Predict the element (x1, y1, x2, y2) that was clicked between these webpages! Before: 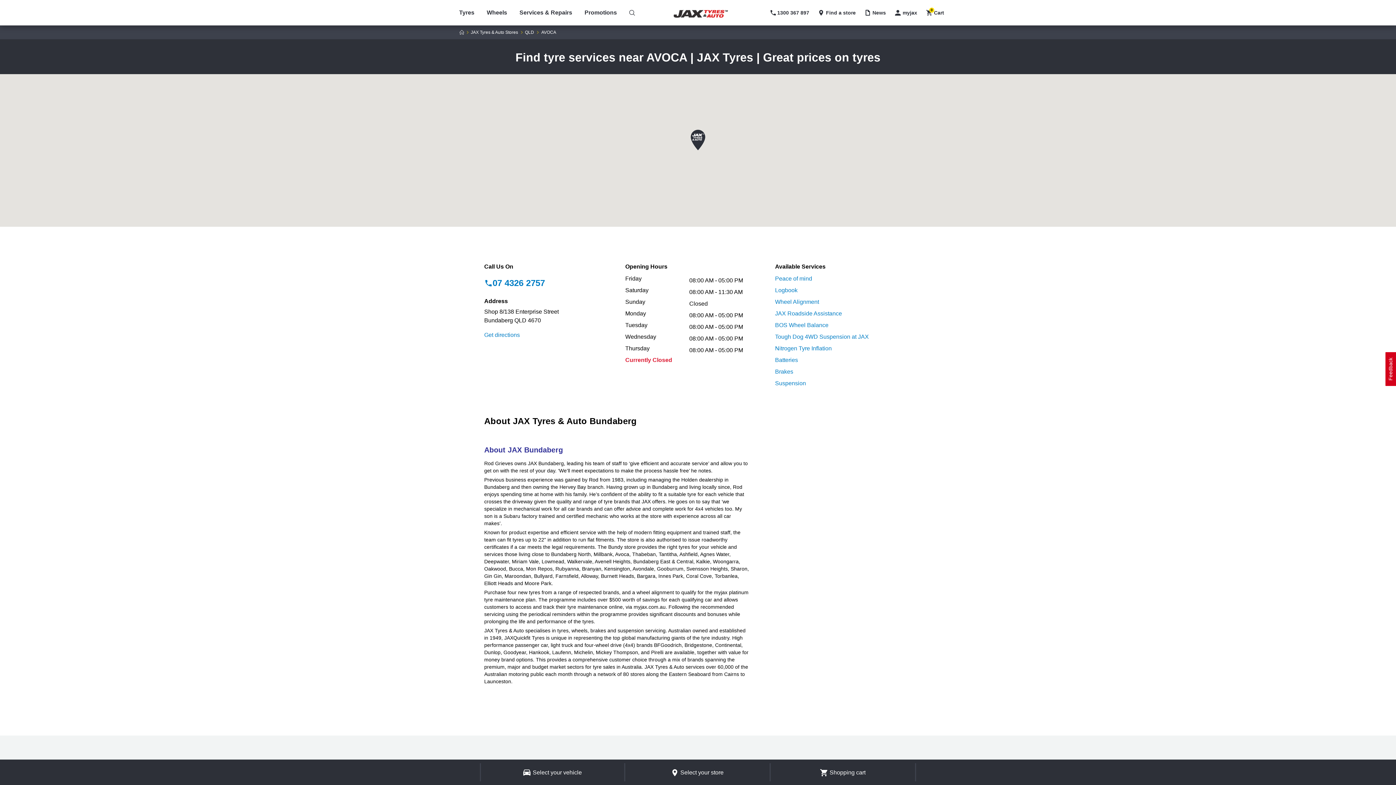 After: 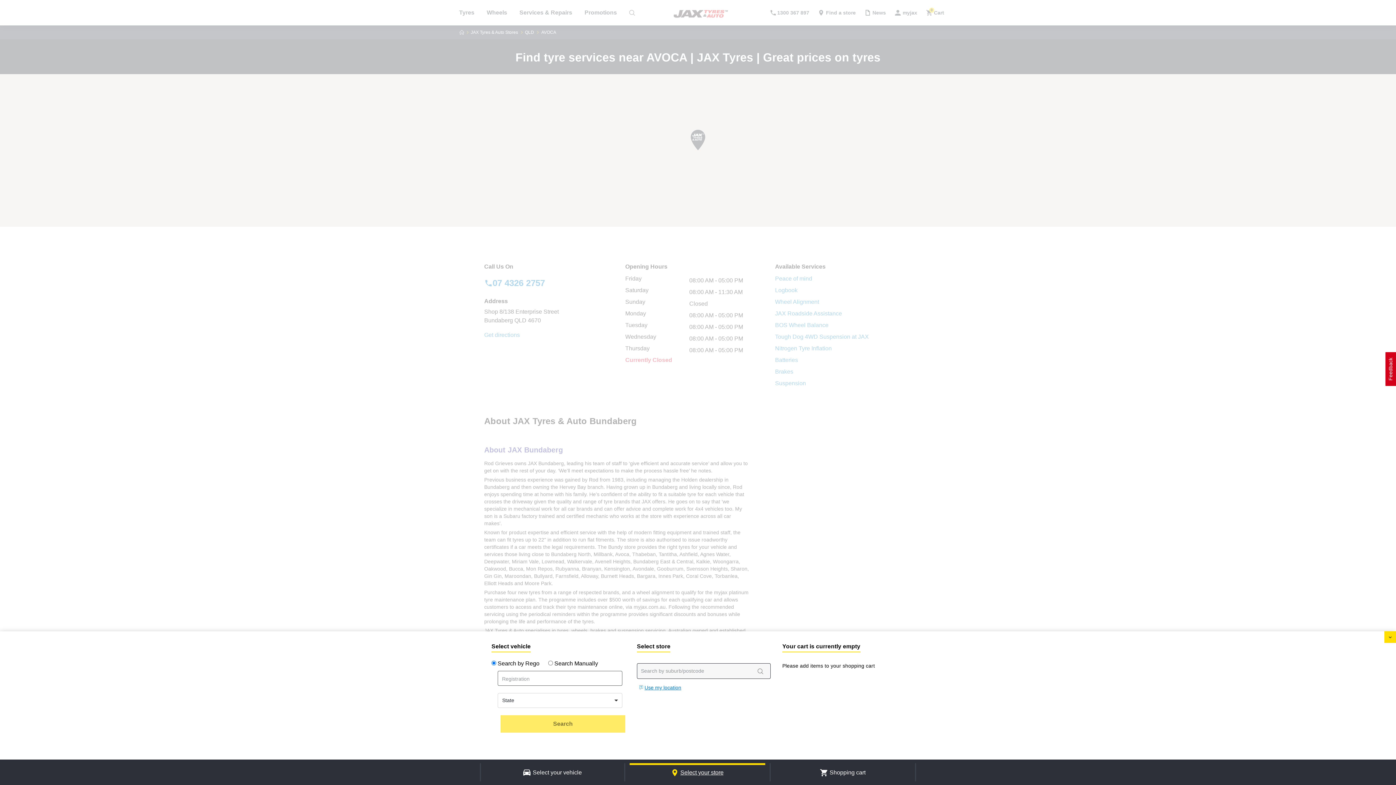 Action: label: Select your store bbox: (671, 767, 724, 778)